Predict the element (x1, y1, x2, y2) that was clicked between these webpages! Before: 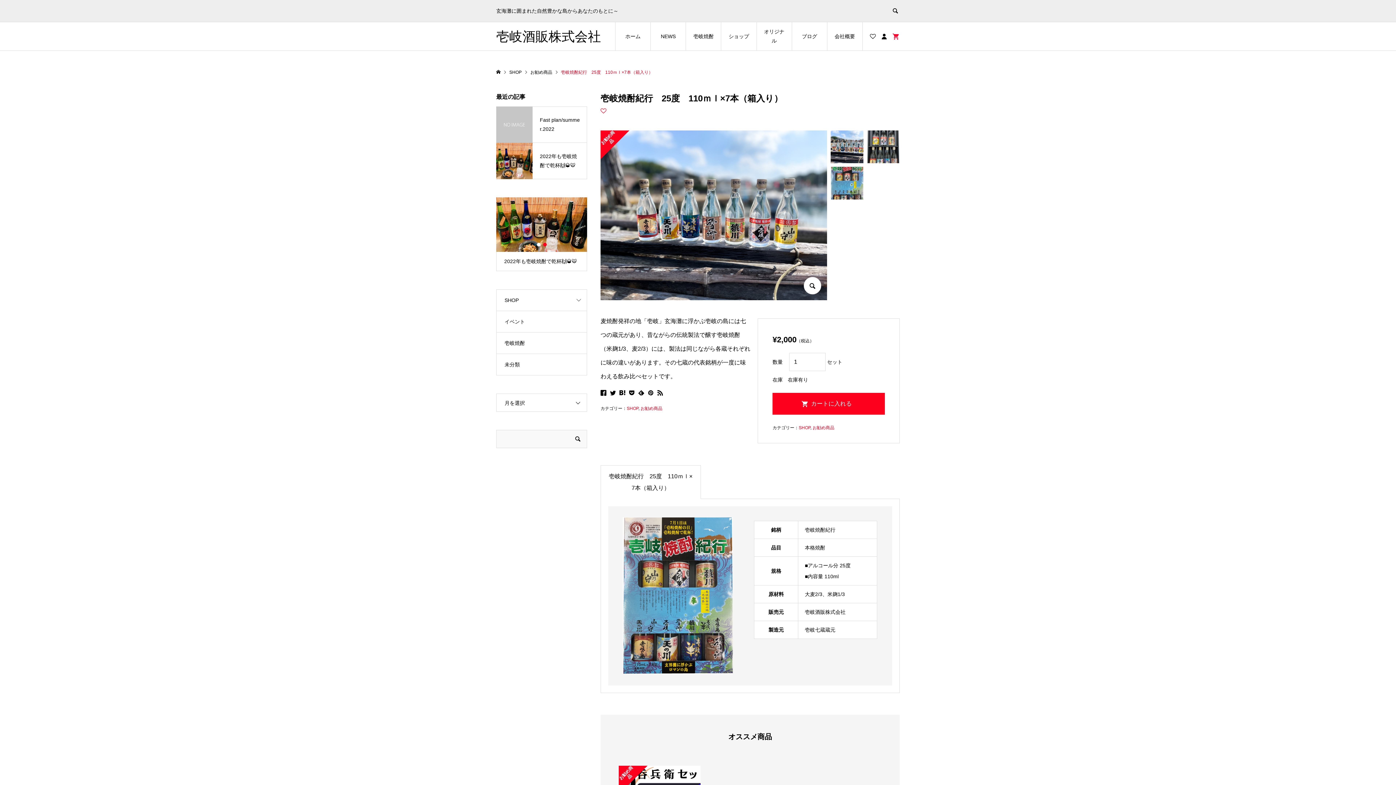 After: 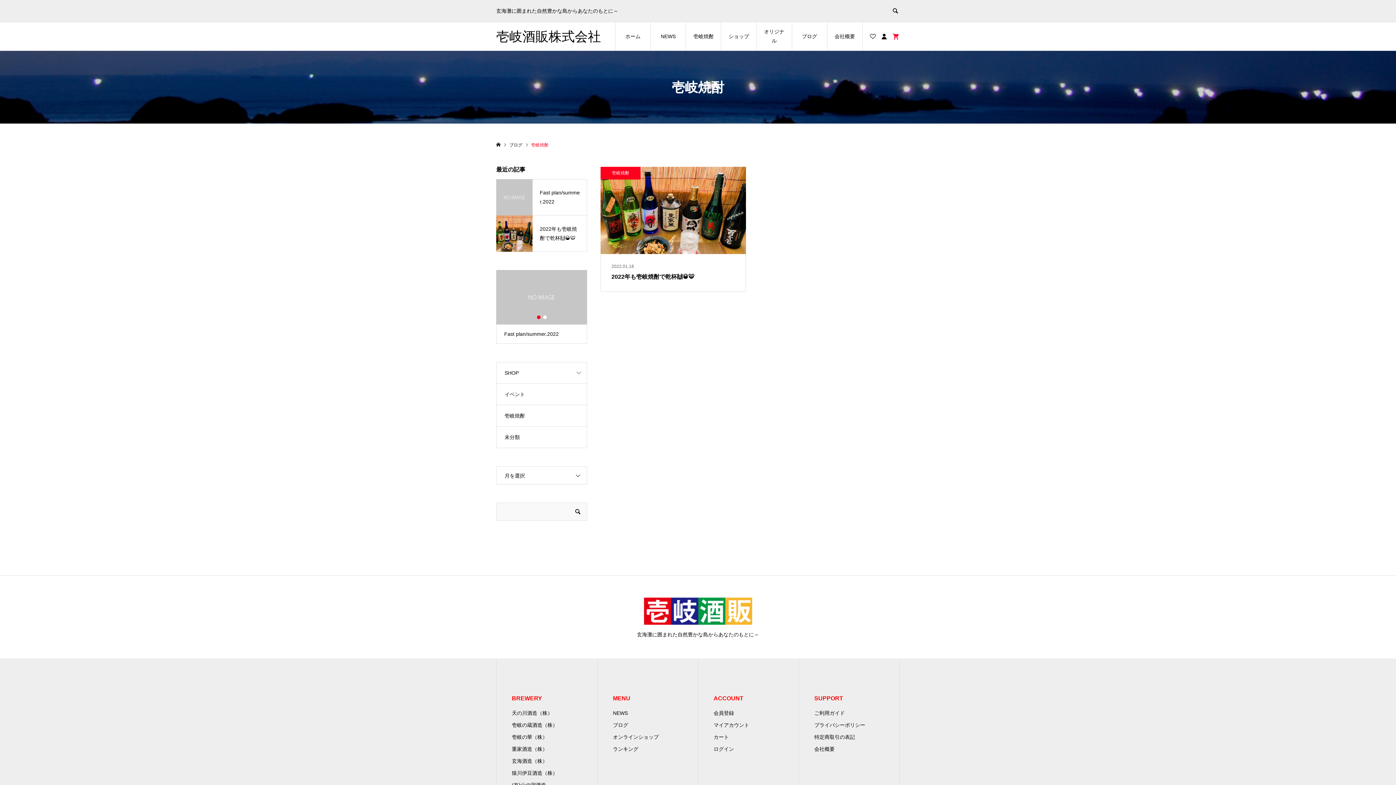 Action: label: 壱岐焼酎 bbox: (496, 332, 586, 353)